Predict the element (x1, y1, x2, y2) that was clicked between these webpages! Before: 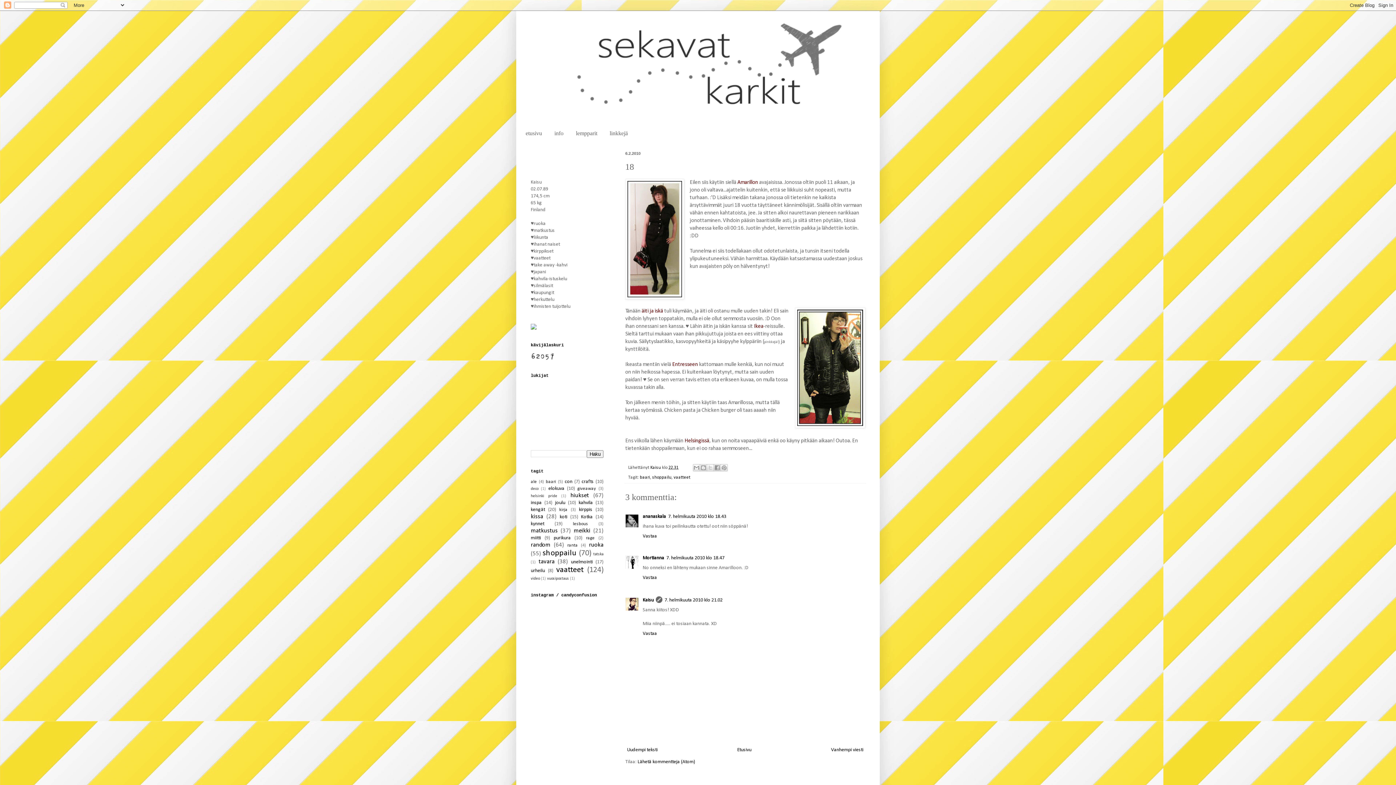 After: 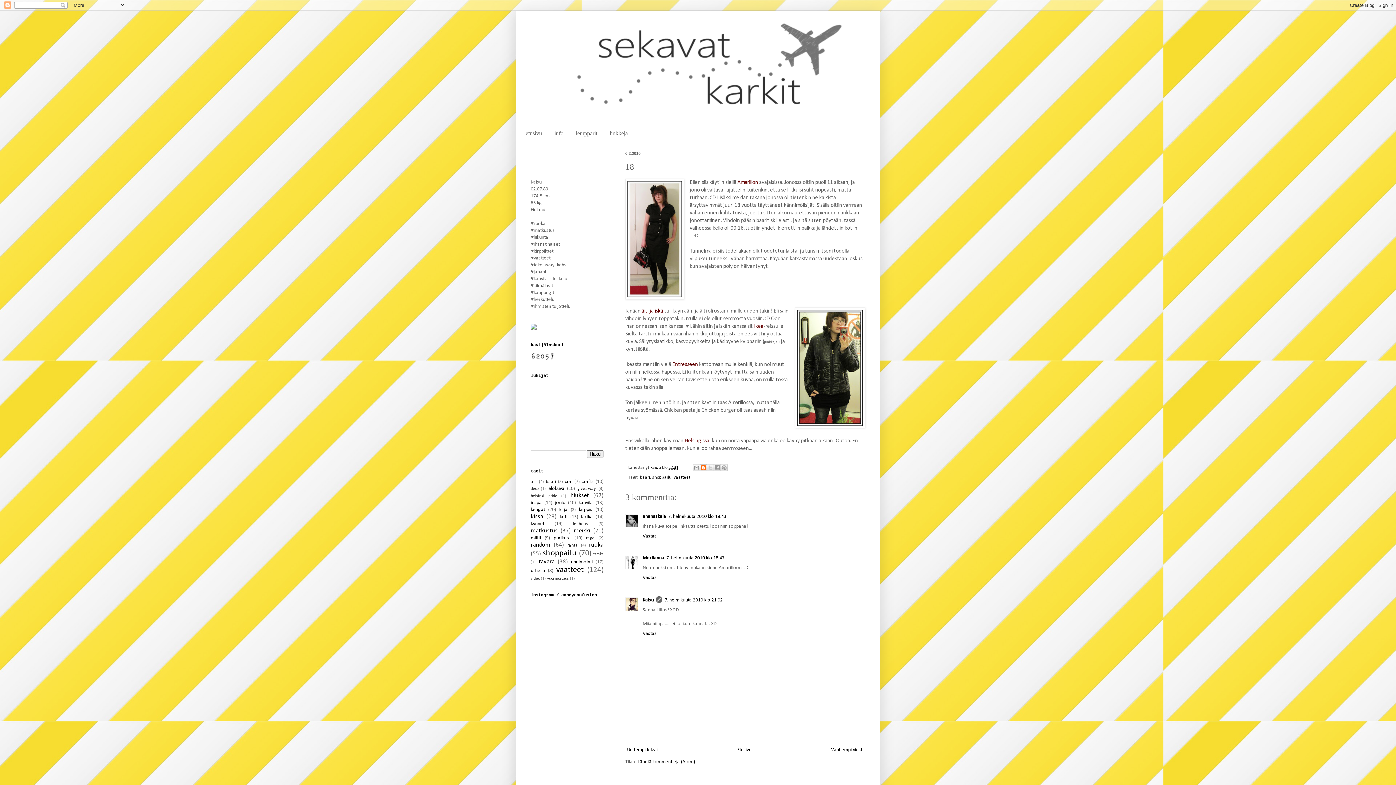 Action: label: Bloggaa tästä! bbox: (699, 464, 707, 471)